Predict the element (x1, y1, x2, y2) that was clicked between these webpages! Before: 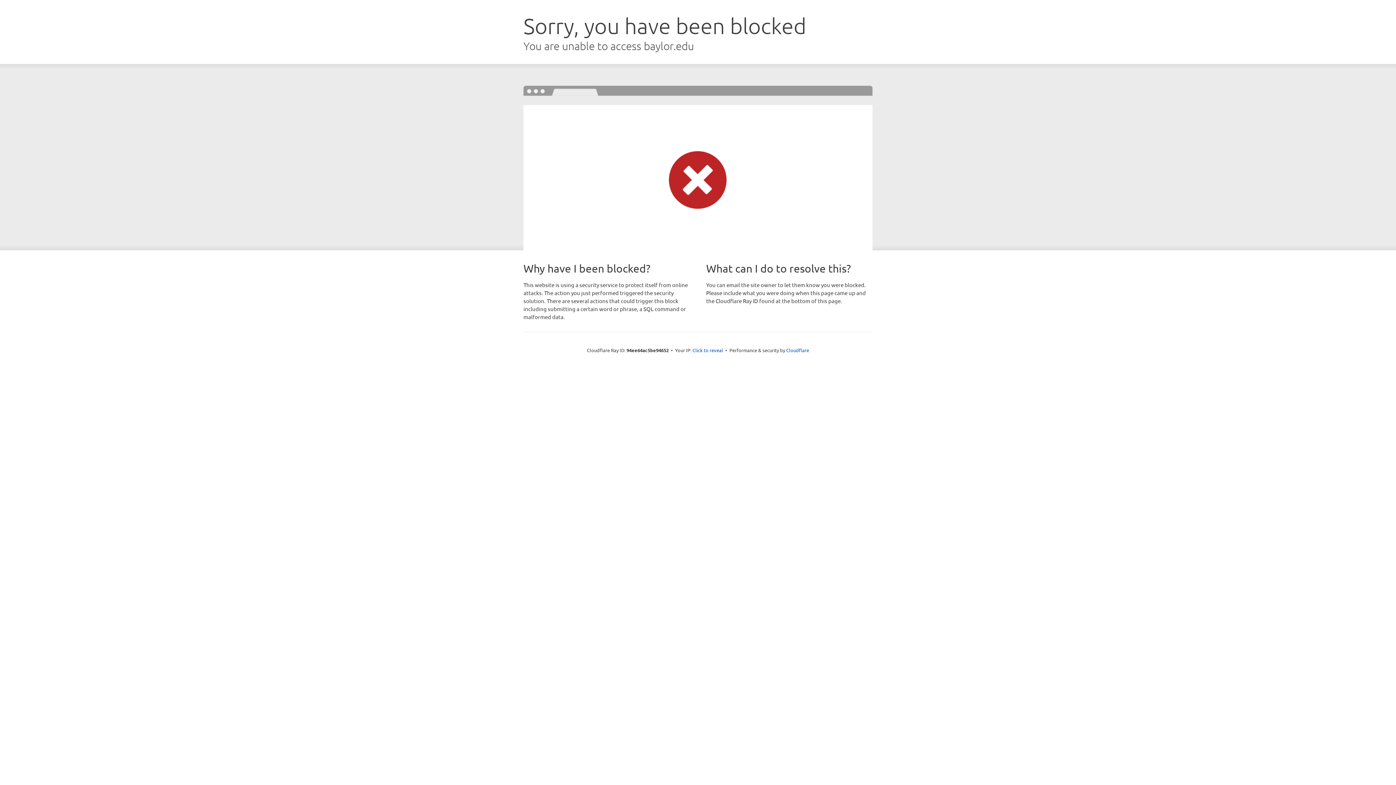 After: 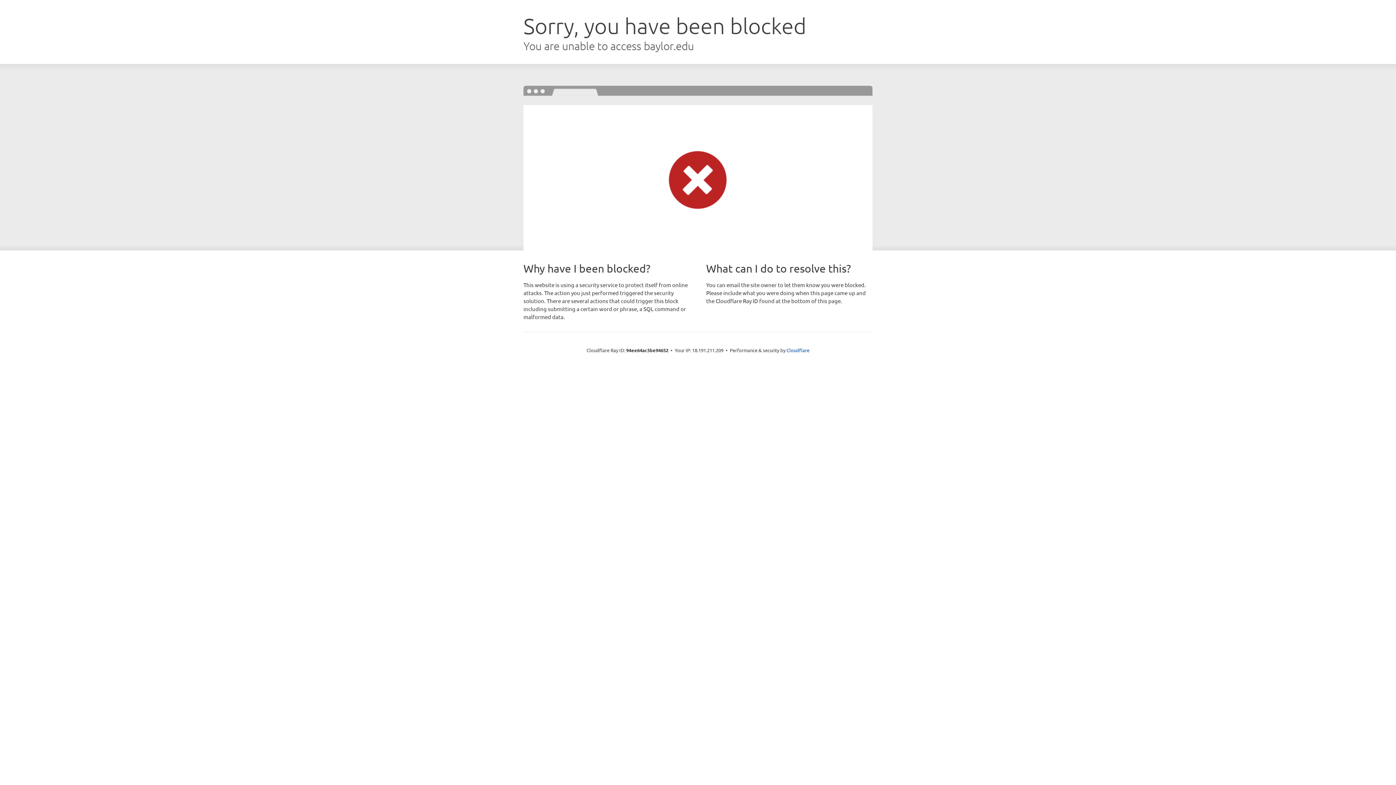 Action: label: Click to reveal bbox: (692, 346, 723, 353)